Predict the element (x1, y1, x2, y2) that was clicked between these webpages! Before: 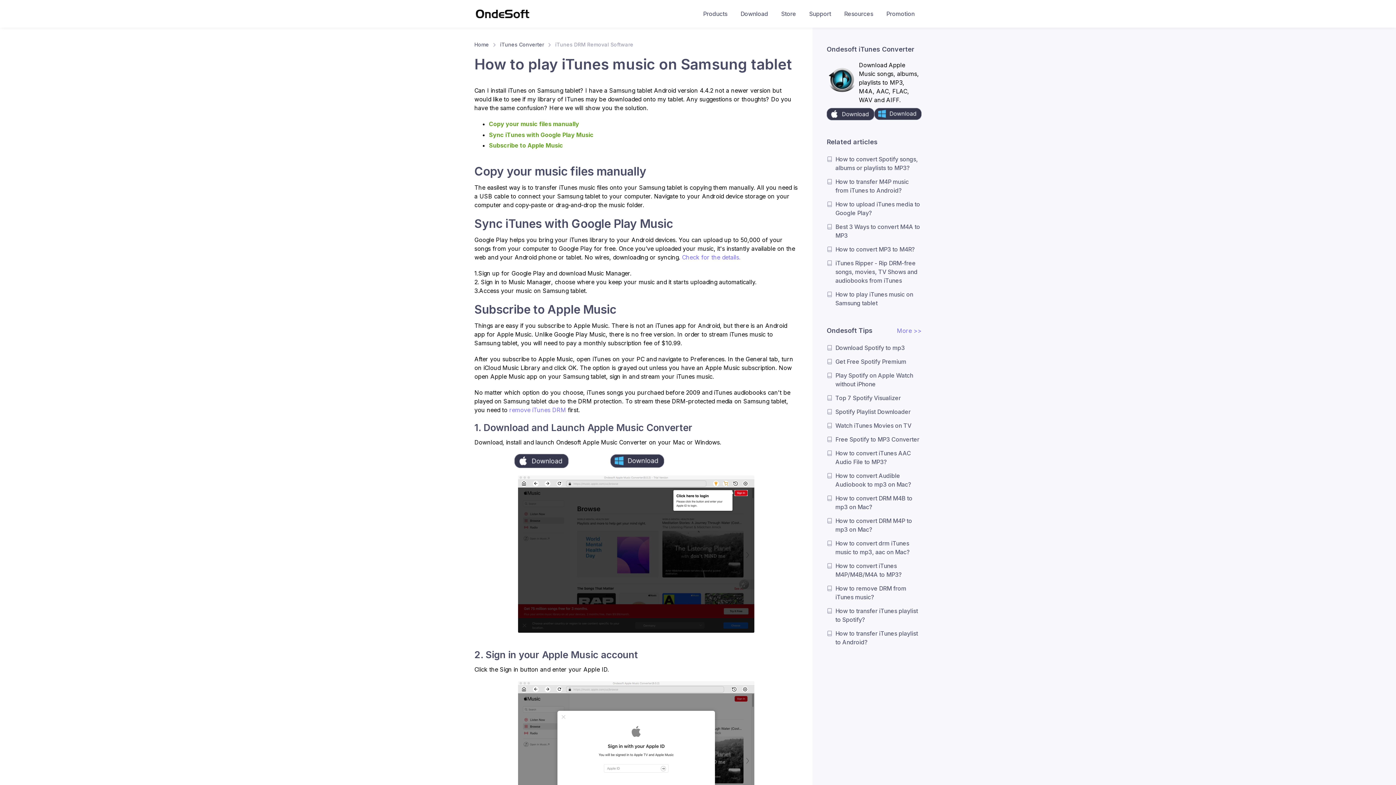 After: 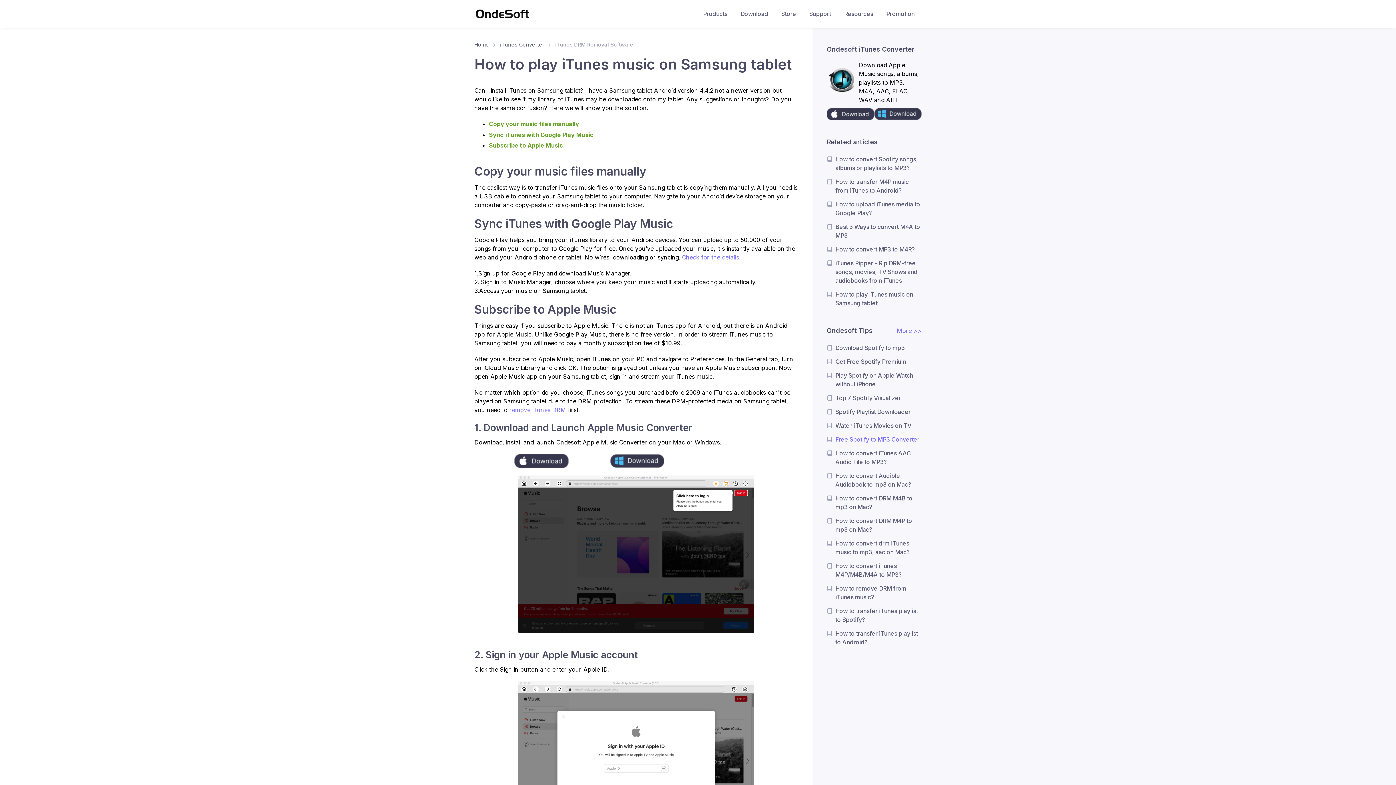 Action: bbox: (835, 433, 919, 445) label: Free Spotify to MP3 Converter